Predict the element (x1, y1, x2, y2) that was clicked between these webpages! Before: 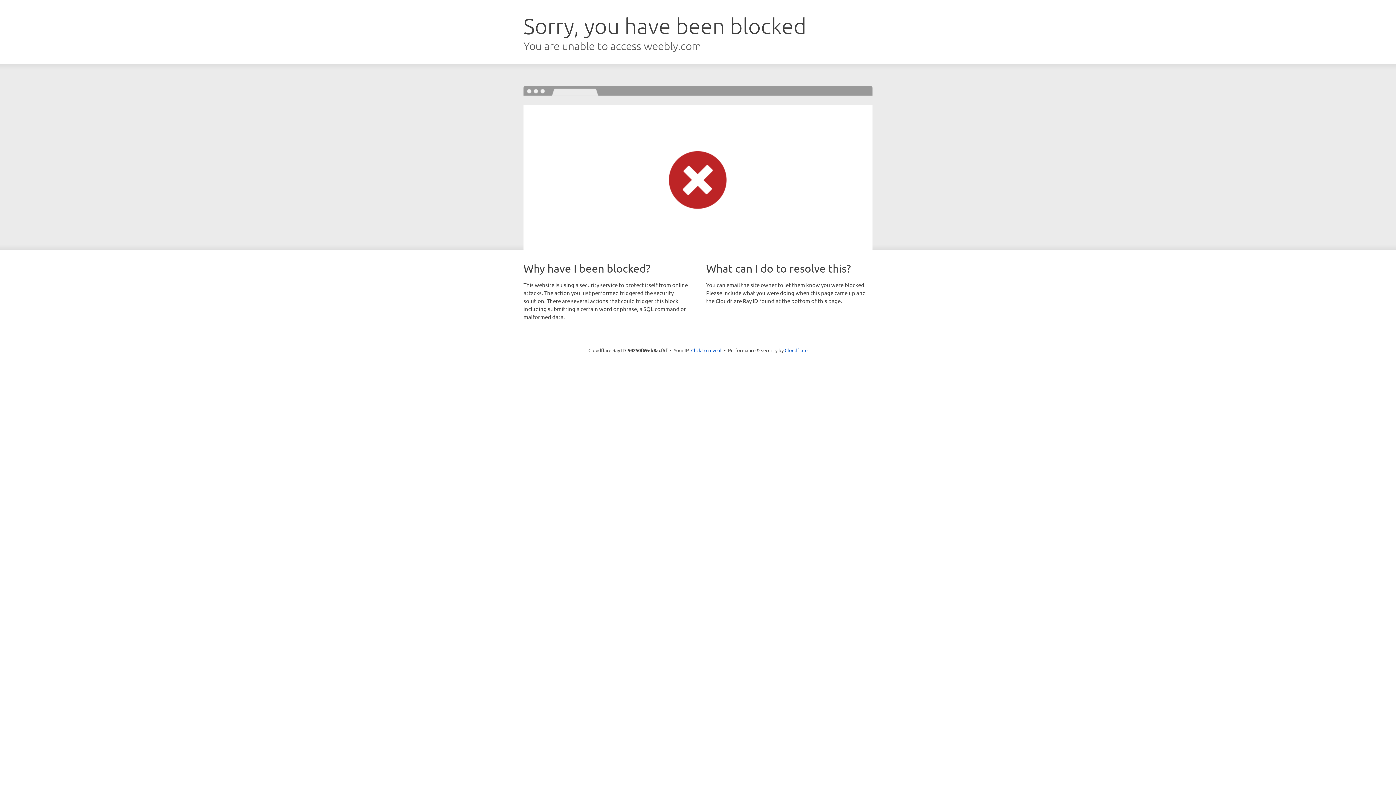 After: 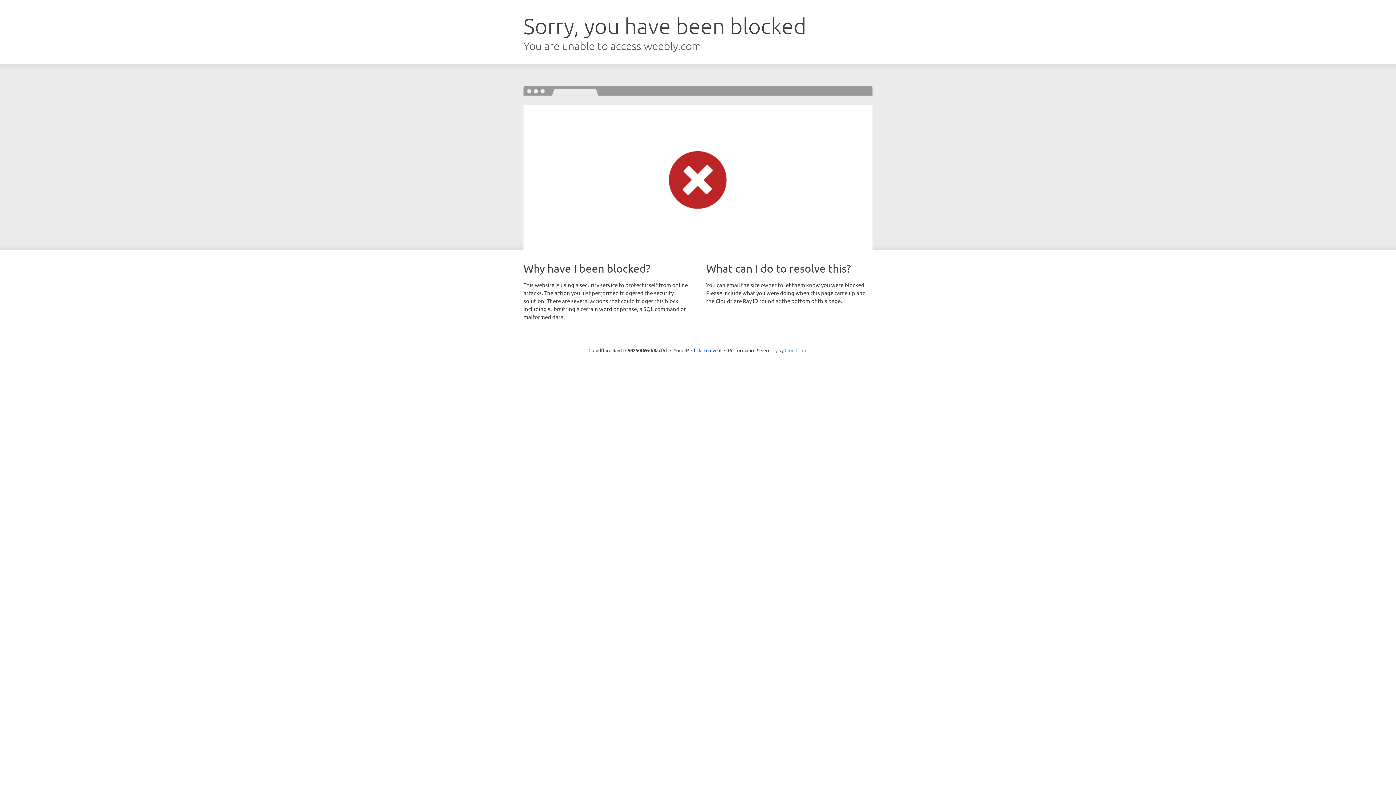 Action: label: Cloudflare bbox: (784, 347, 807, 353)